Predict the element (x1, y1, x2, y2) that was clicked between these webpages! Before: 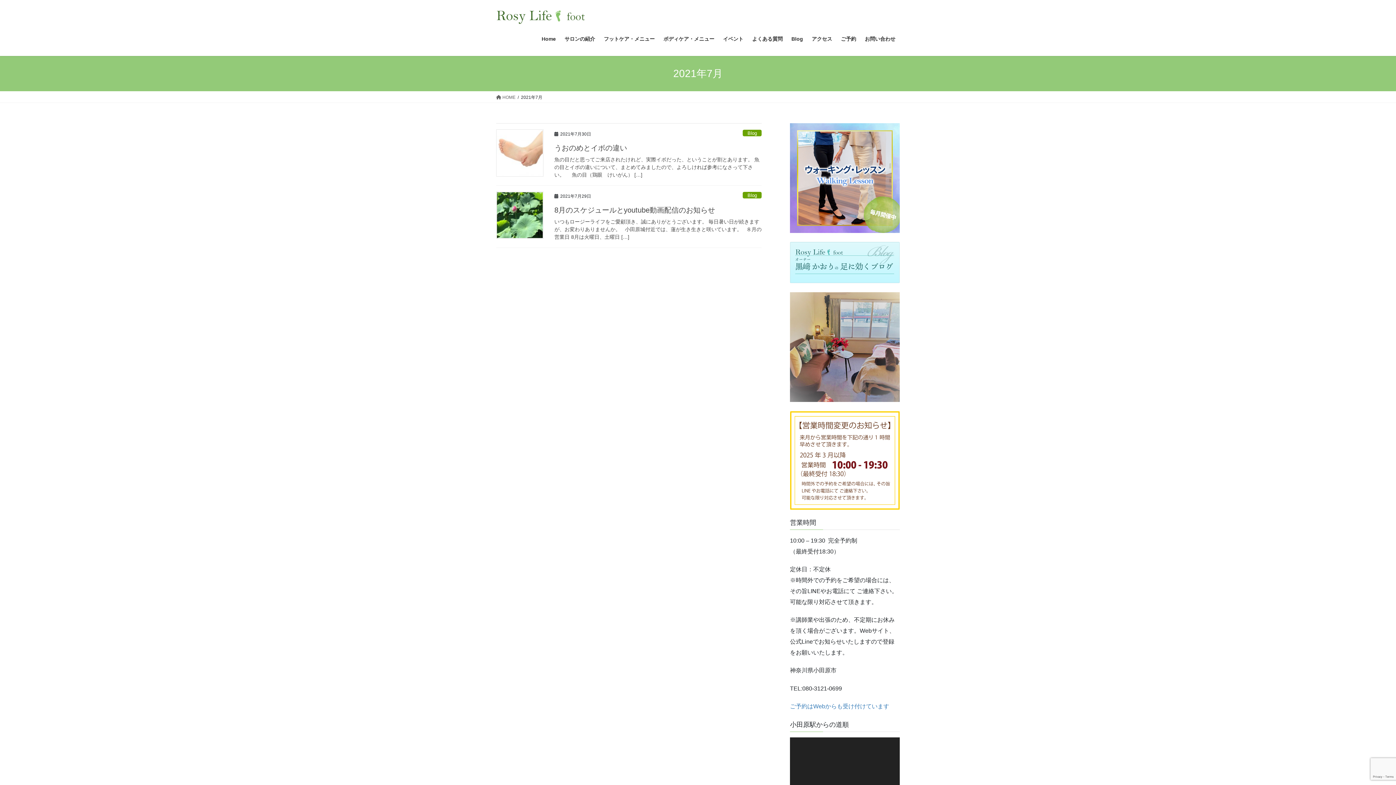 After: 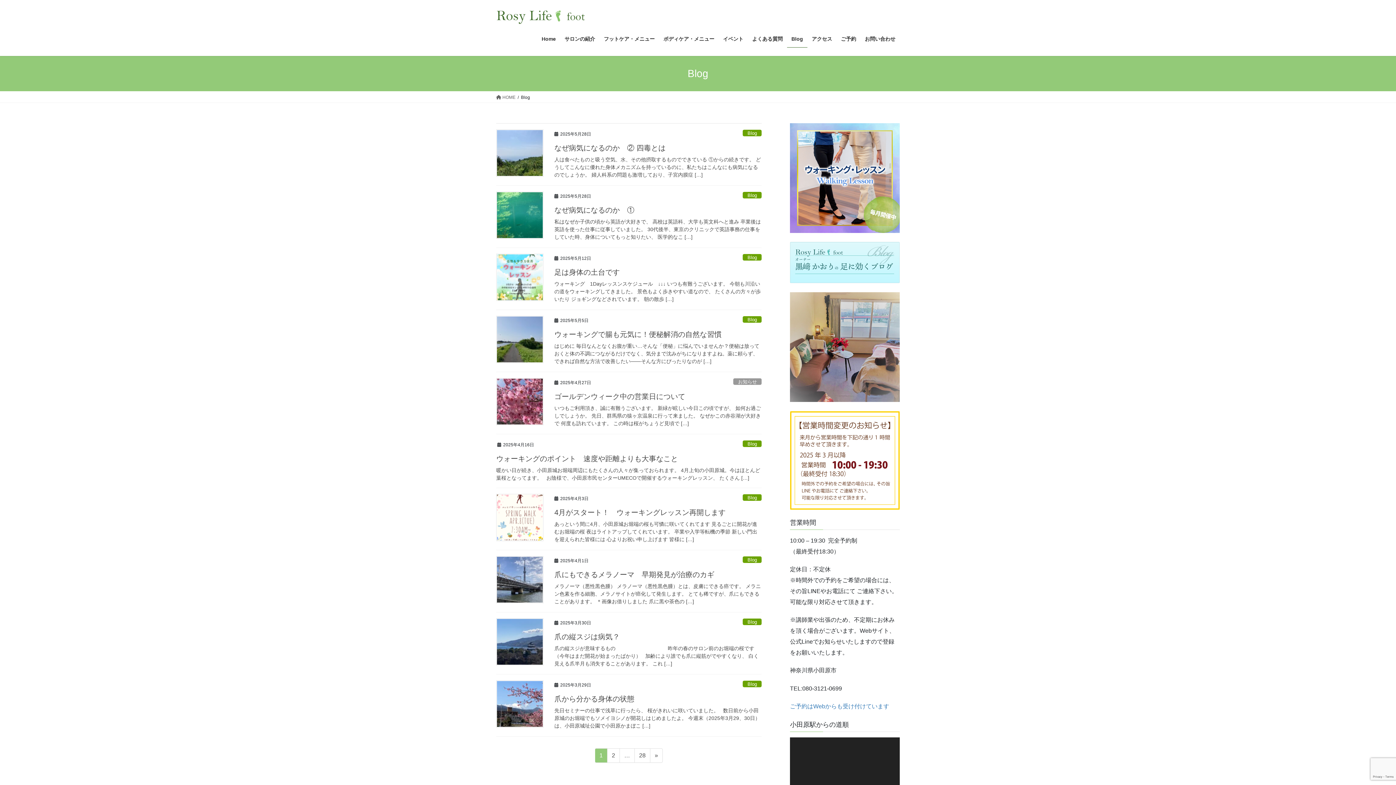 Action: bbox: (743, 192, 761, 198) label: Blog